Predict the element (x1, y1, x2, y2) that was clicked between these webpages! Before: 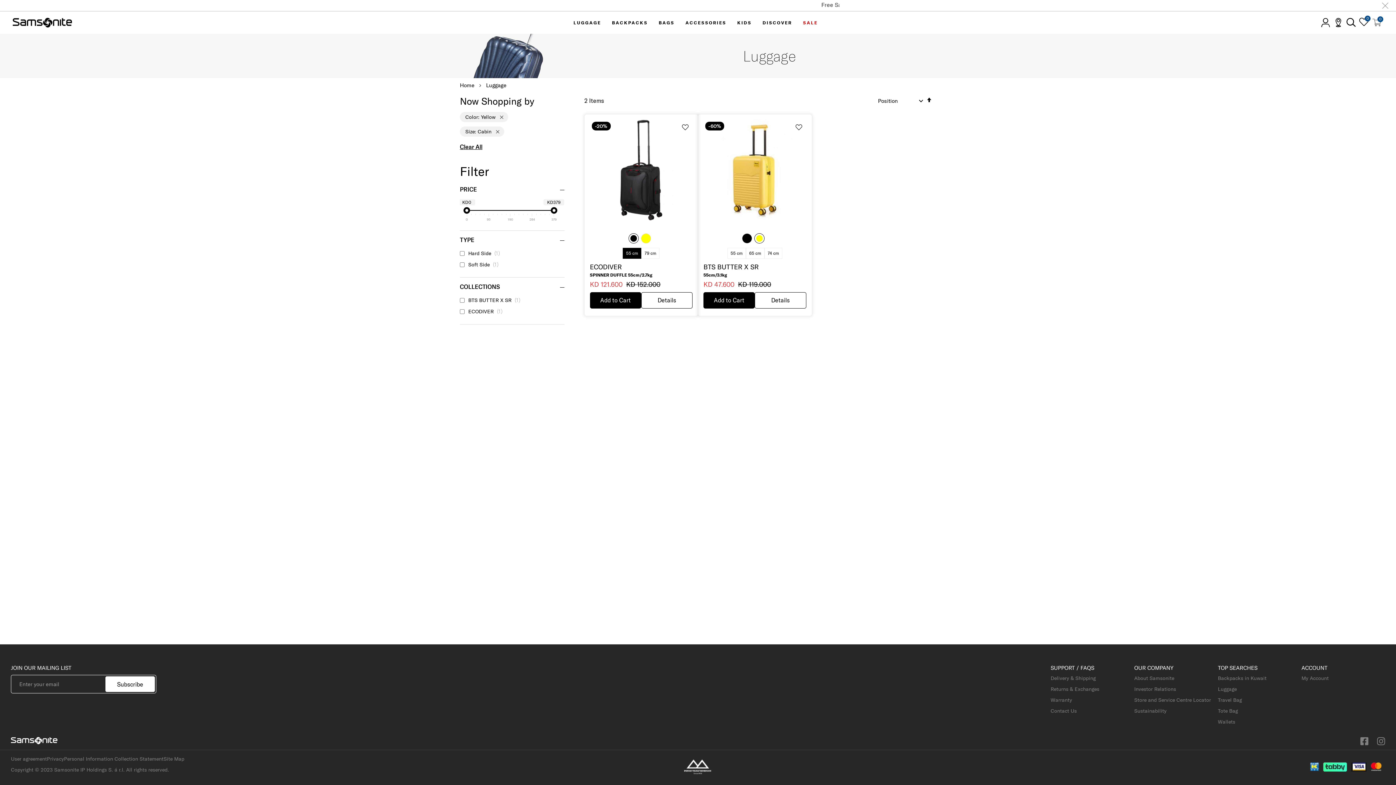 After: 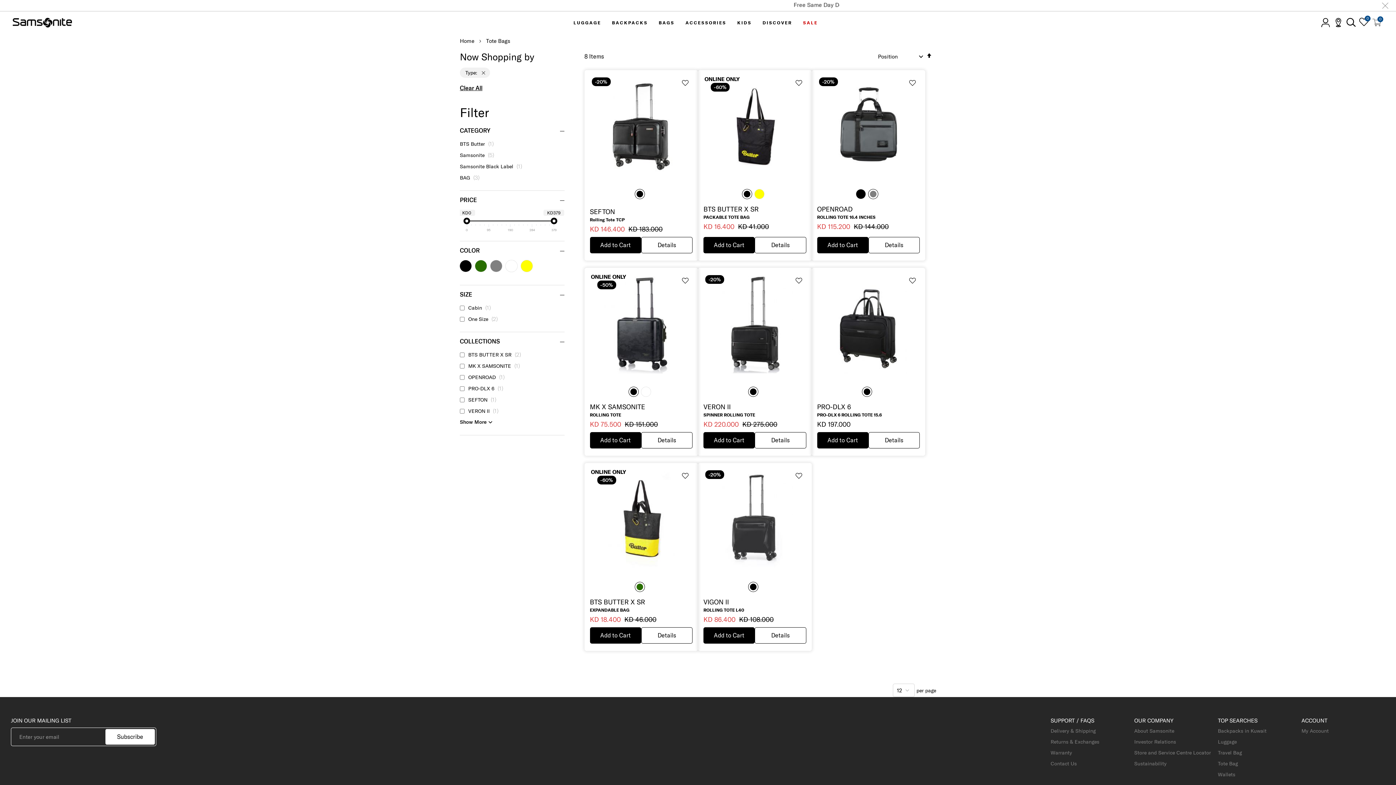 Action: bbox: (1218, 708, 1238, 714) label: Tote Bag